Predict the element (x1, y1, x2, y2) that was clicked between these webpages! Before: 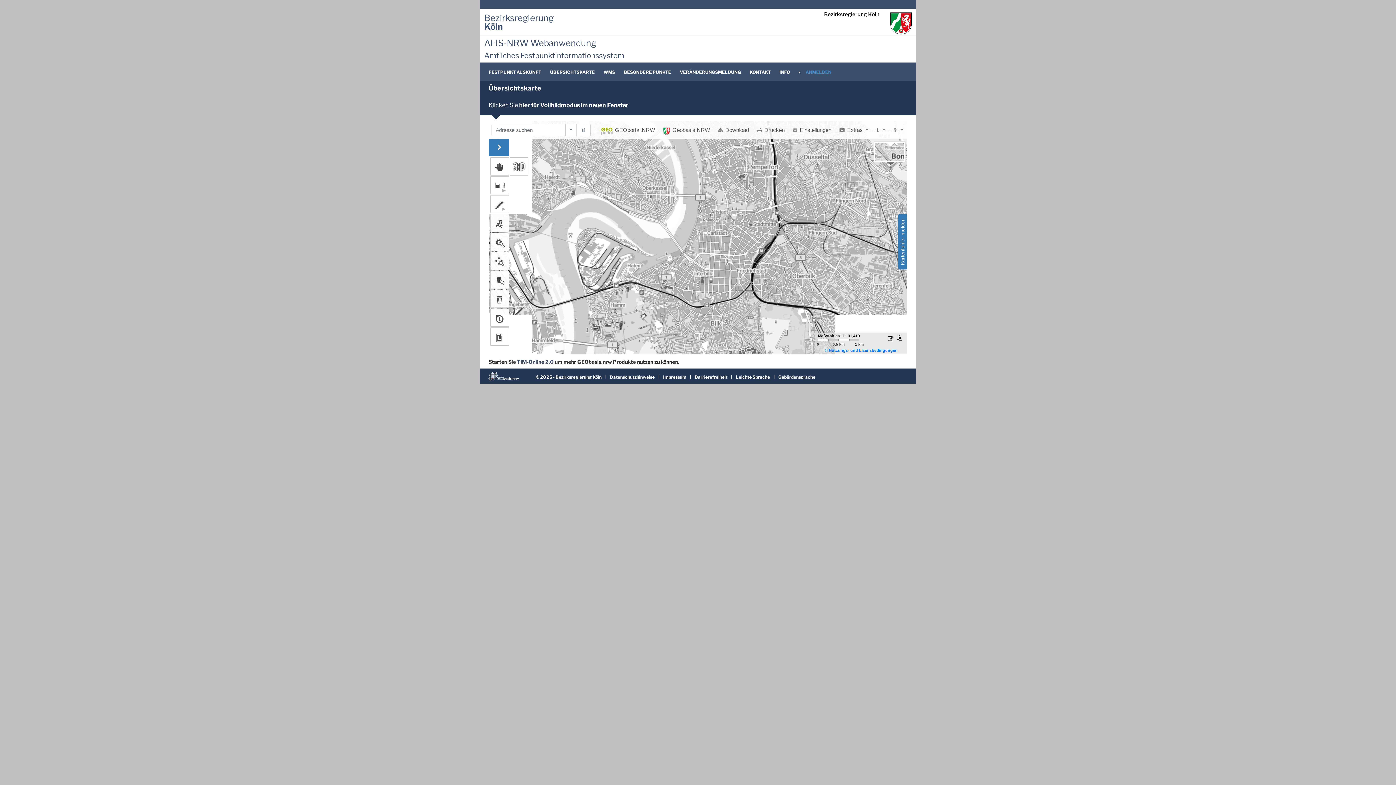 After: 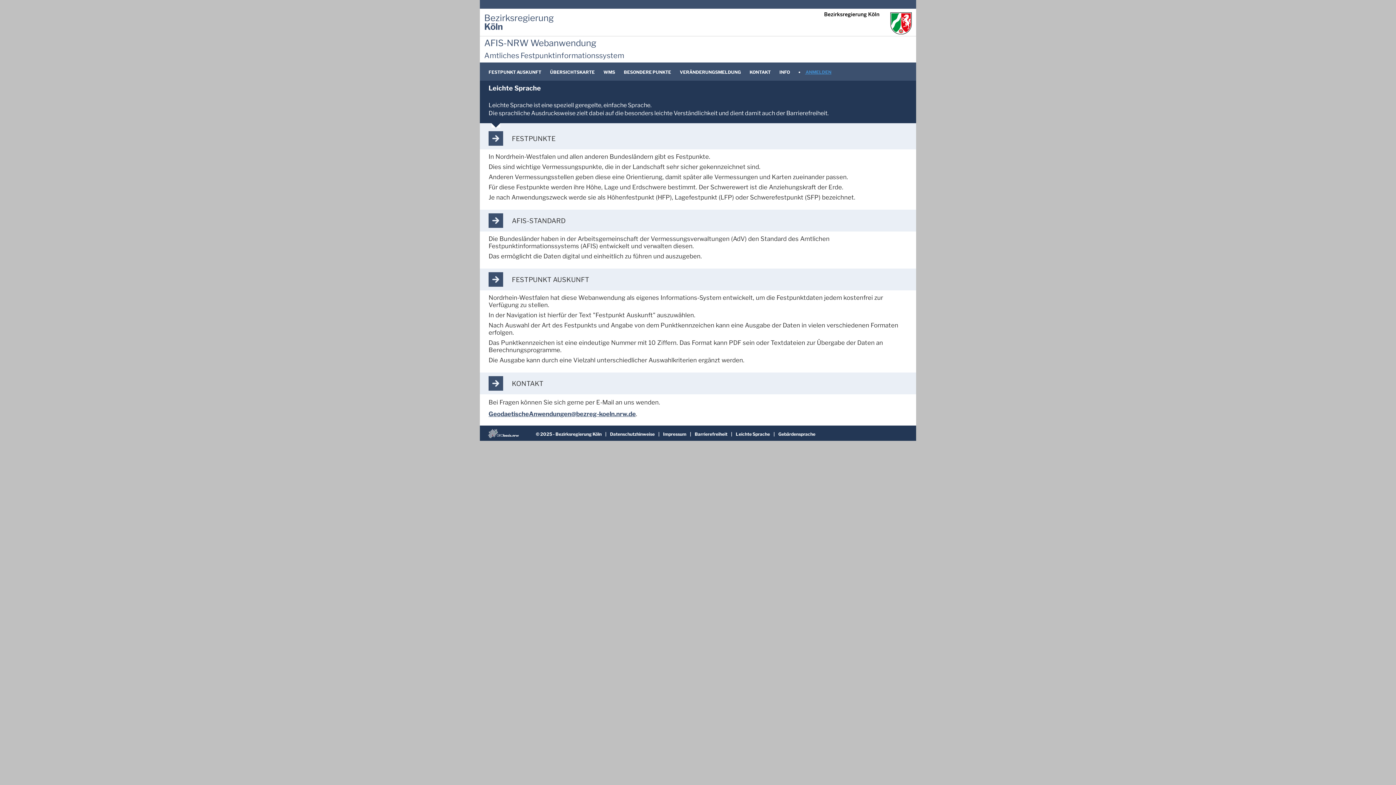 Action: label: Leichte Sprache  bbox: (736, 374, 770, 380)